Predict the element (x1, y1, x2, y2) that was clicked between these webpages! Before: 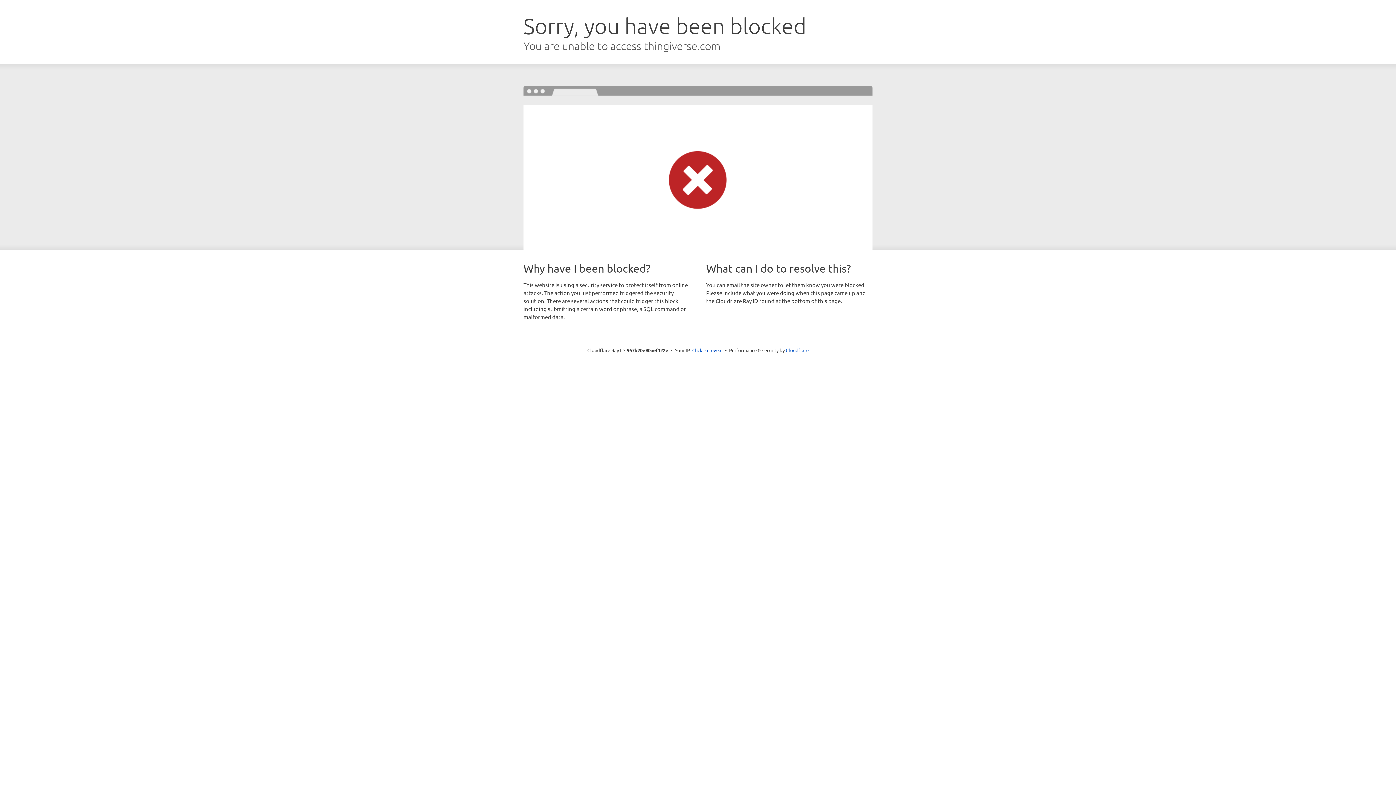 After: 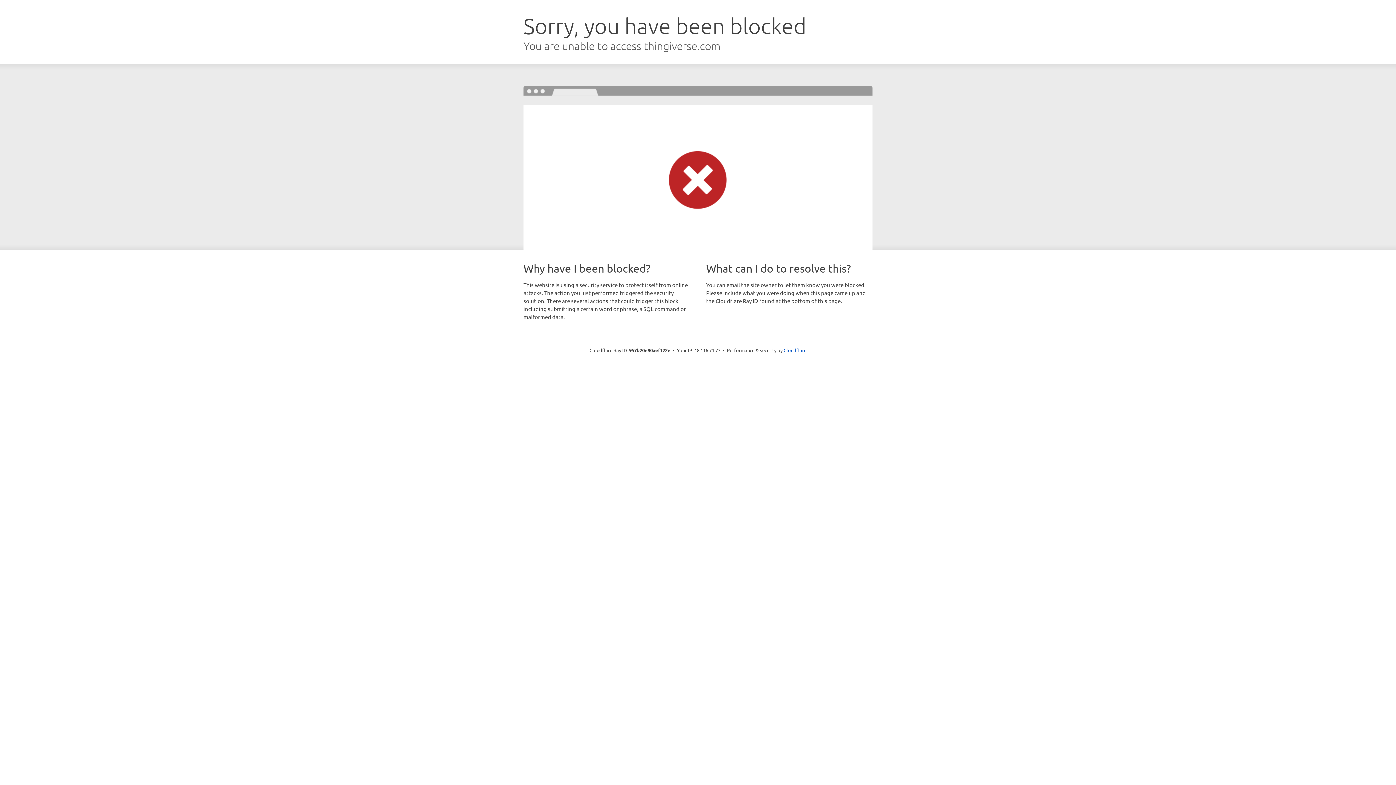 Action: label: Click to reveal bbox: (692, 346, 722, 353)